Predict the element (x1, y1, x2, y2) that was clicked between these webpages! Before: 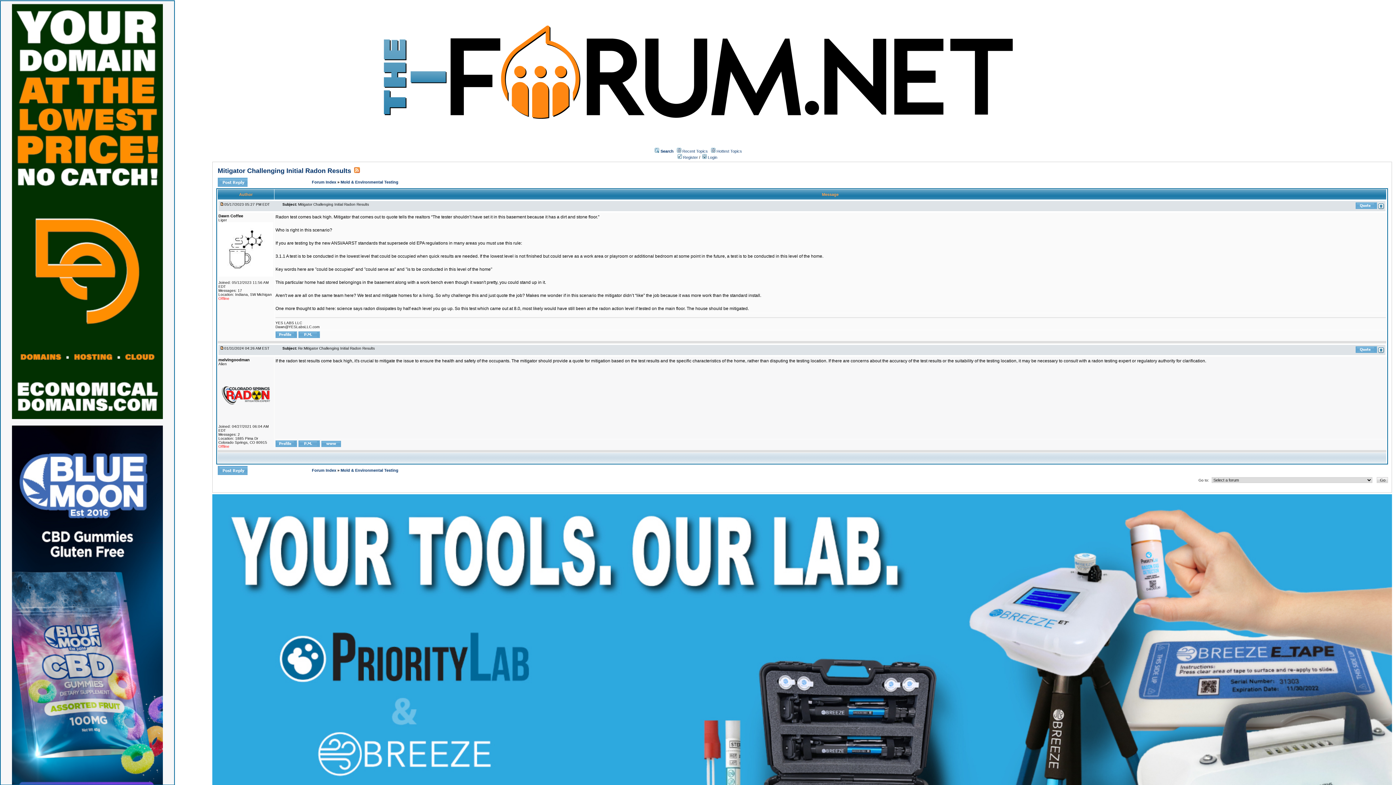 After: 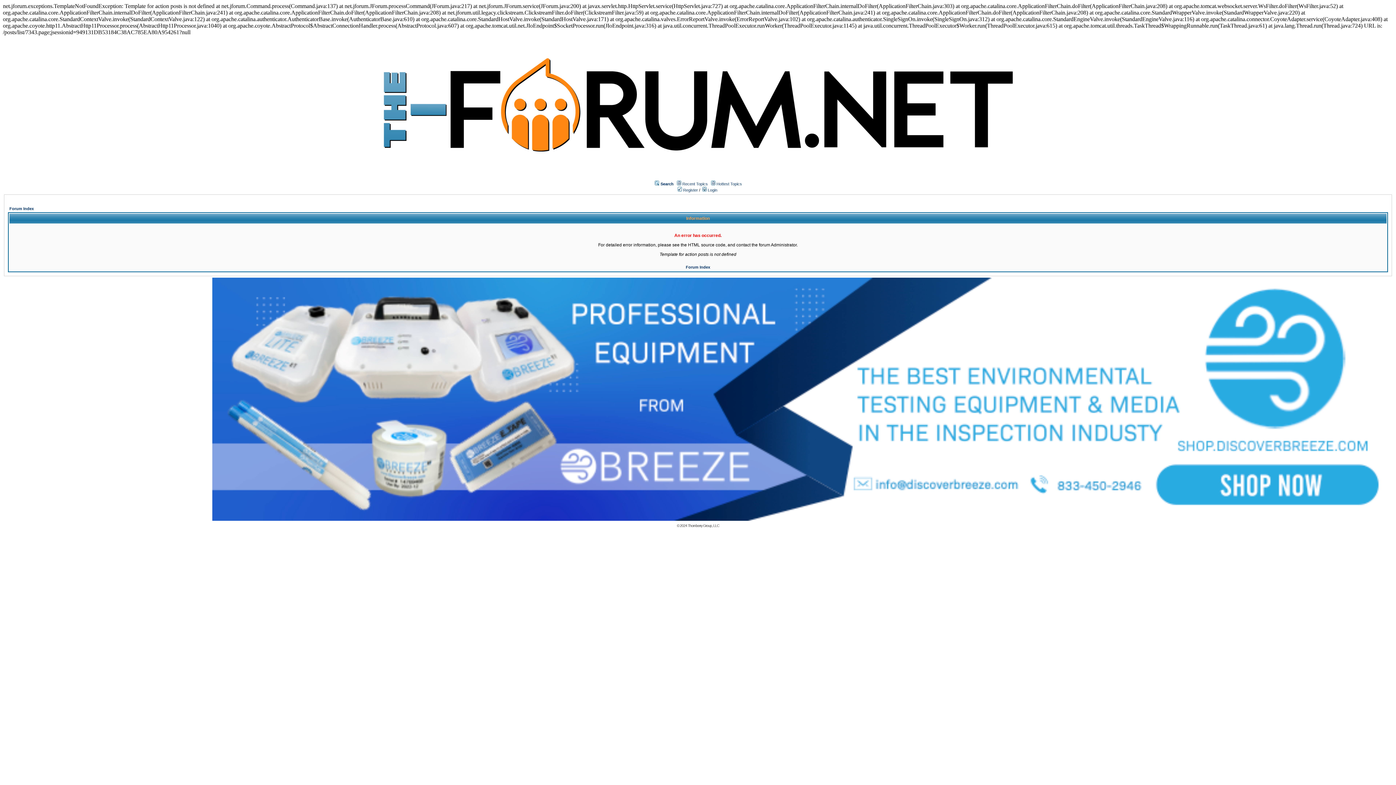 Action: bbox: (219, 202, 224, 206)